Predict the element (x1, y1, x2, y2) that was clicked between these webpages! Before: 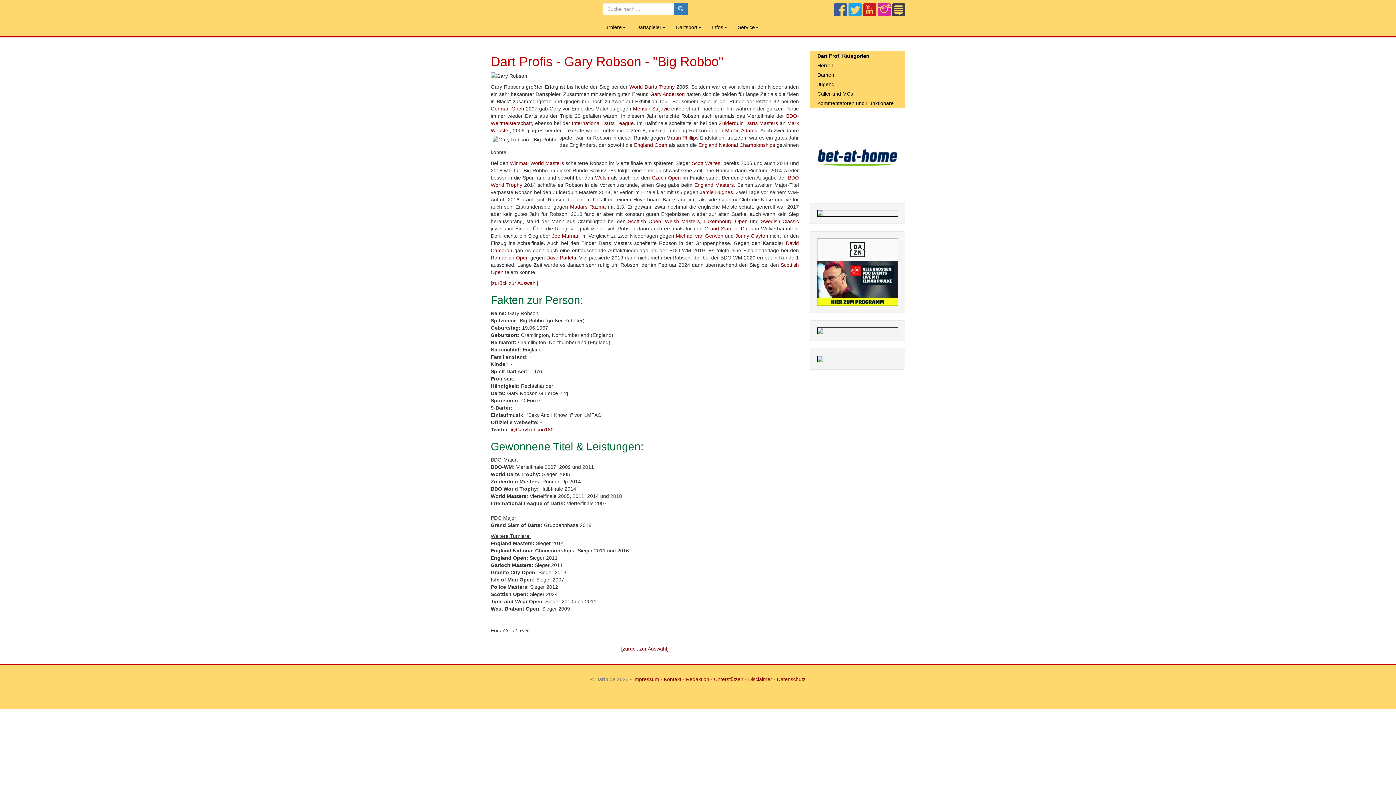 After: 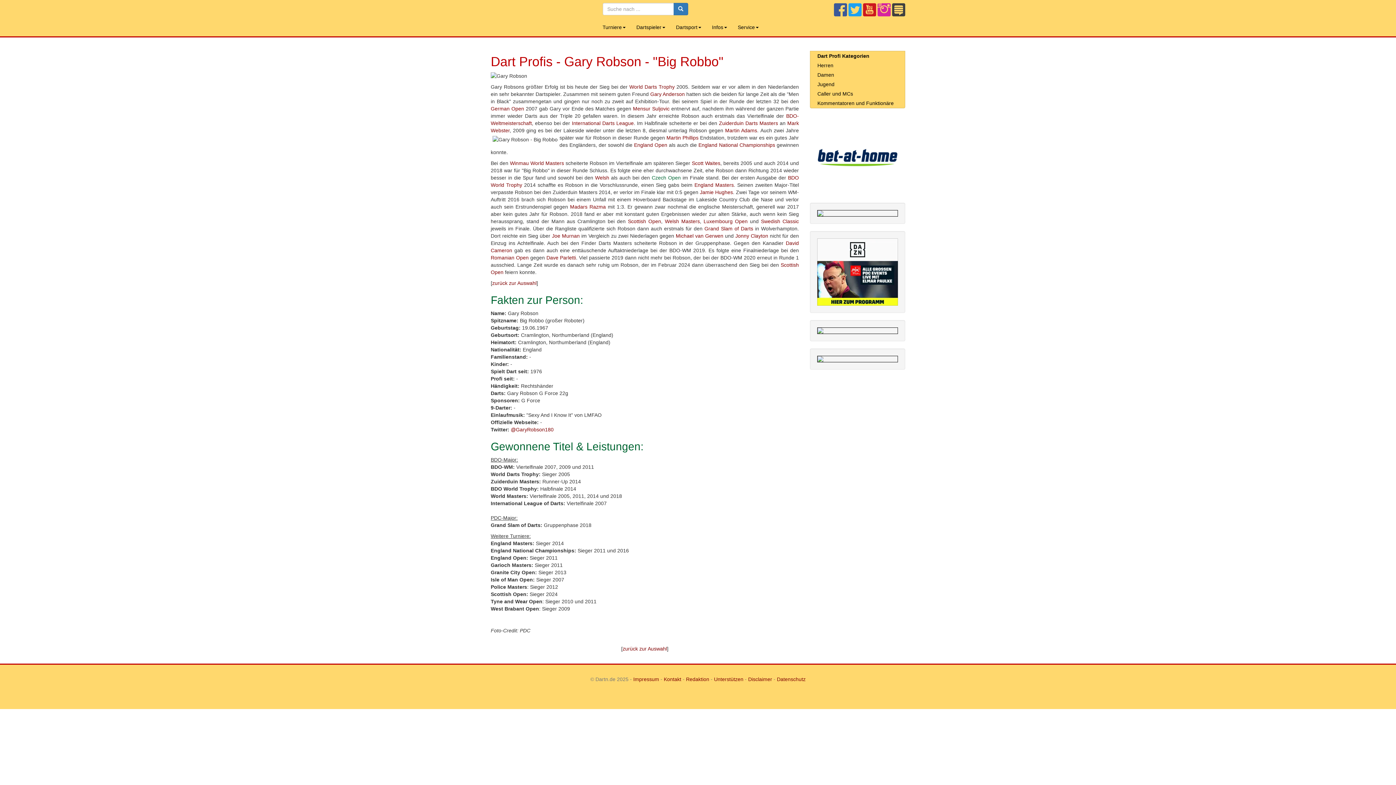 Action: label: Czech Open bbox: (651, 174, 680, 180)